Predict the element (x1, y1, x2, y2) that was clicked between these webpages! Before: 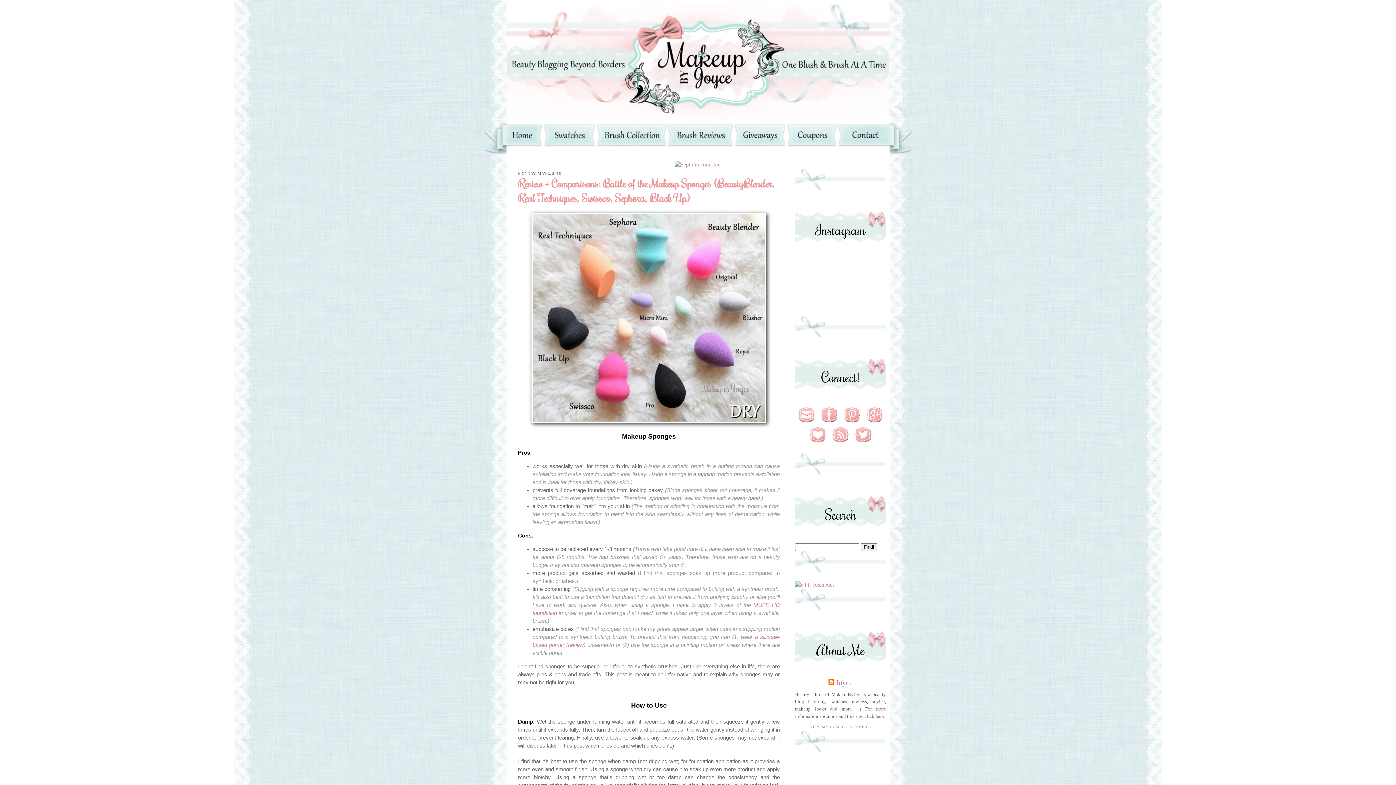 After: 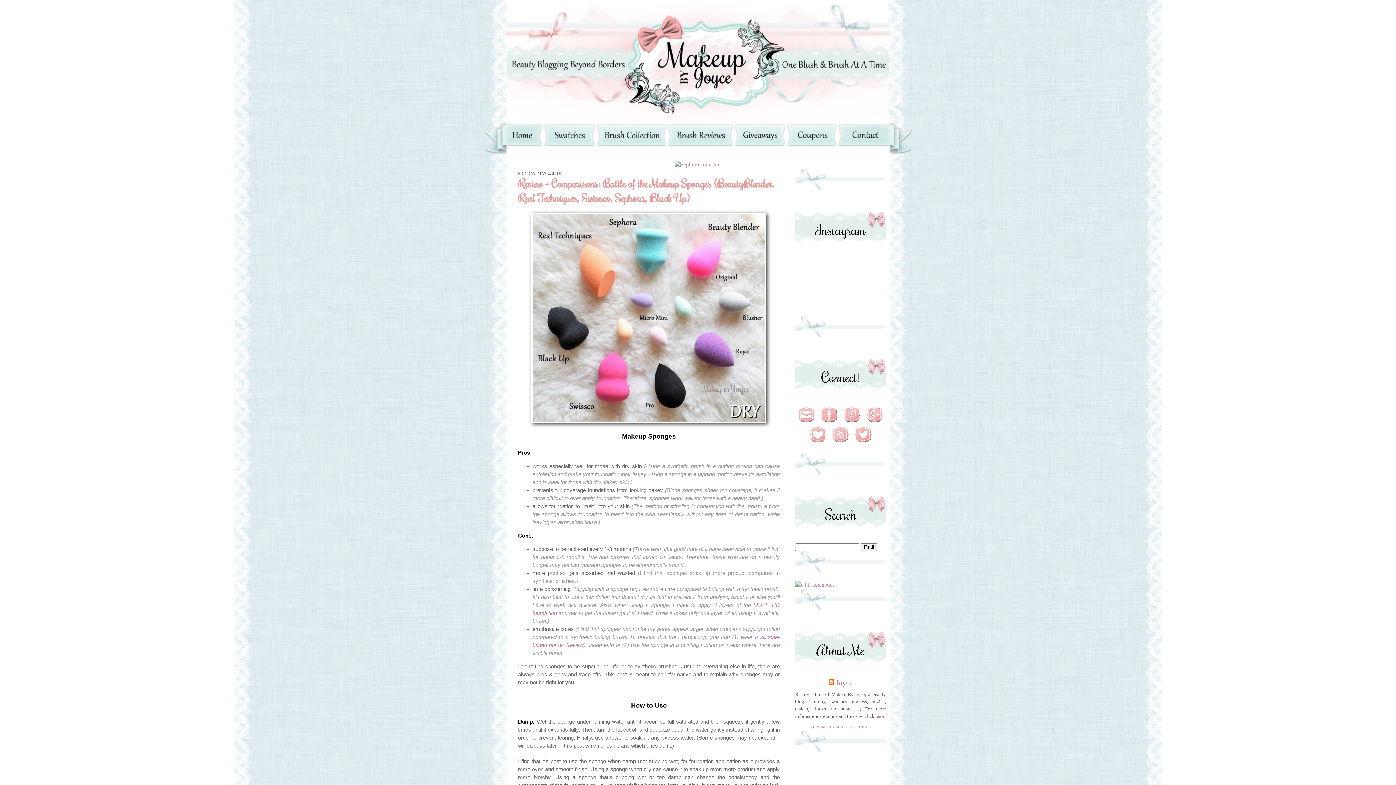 Action: bbox: (818, 419, 840, 424)